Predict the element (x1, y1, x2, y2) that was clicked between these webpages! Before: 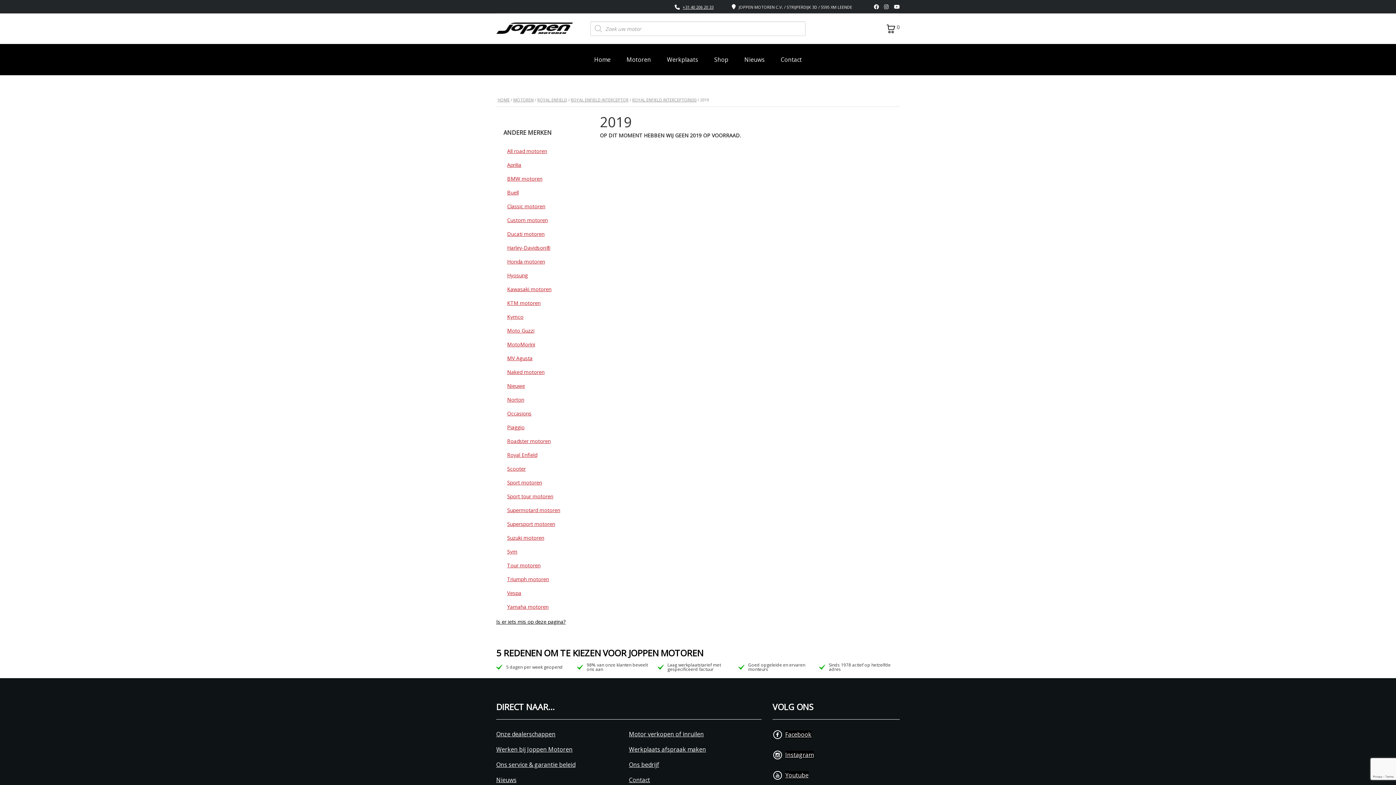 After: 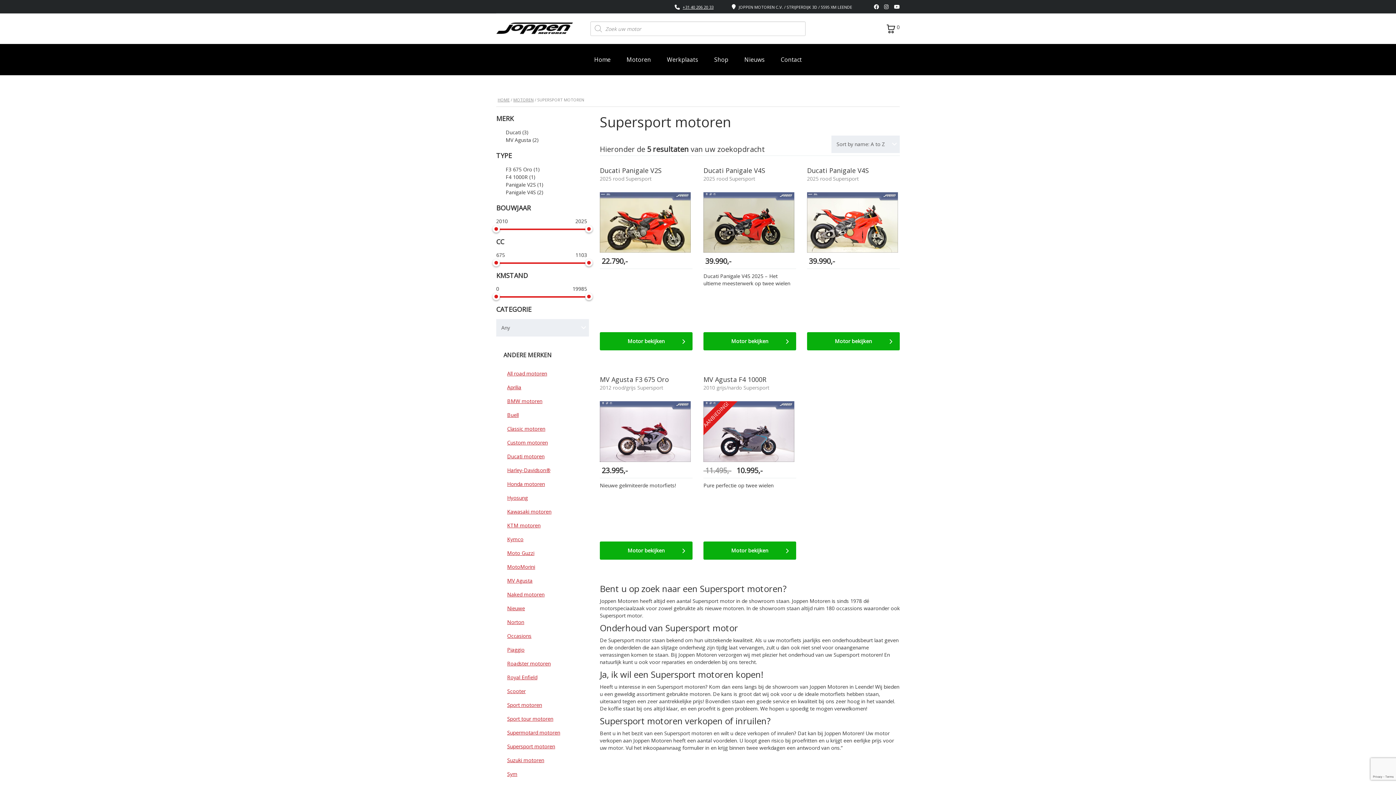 Action: bbox: (507, 520, 555, 527) label: Supersport motoren